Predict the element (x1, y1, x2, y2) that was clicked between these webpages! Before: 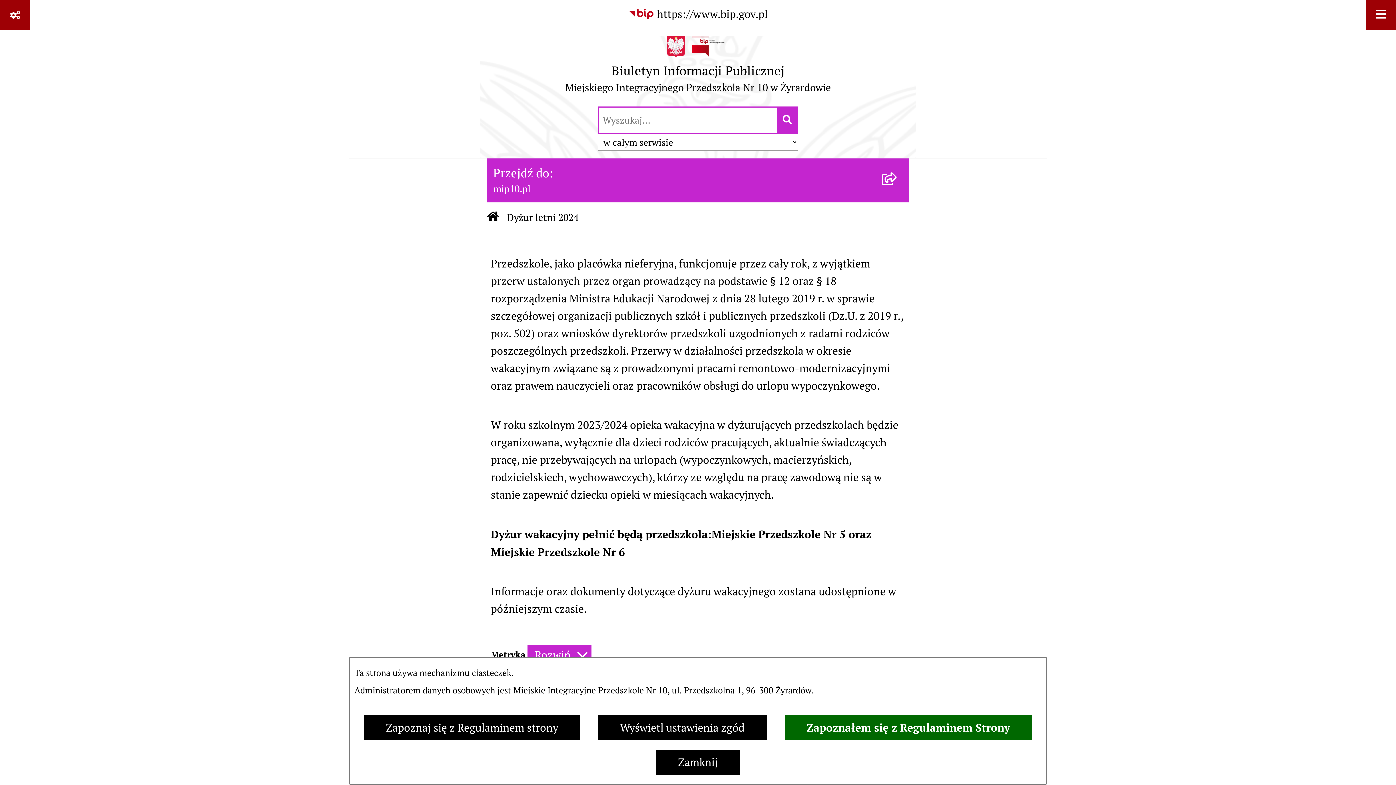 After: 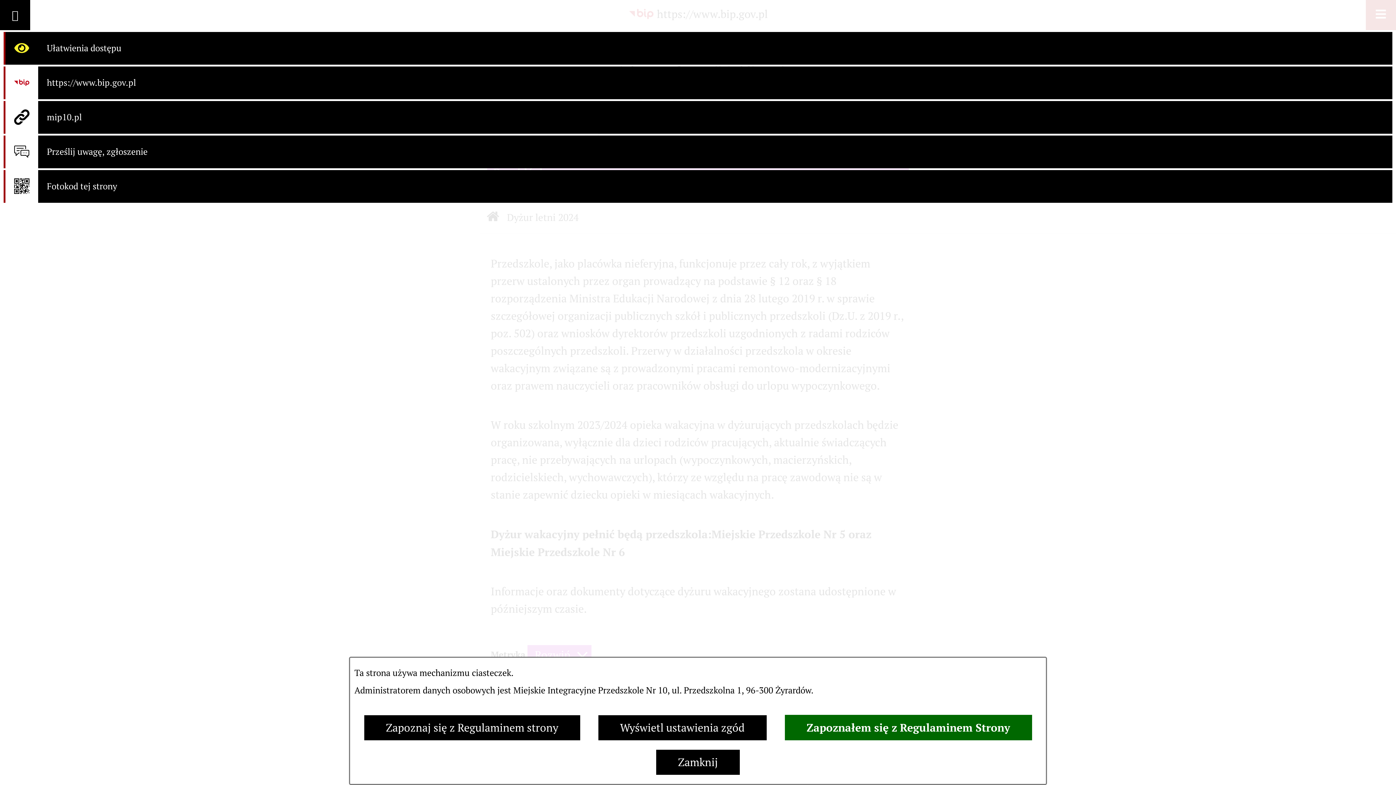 Action: bbox: (0, 0, 30, 30) label: Pokaż odnośniki